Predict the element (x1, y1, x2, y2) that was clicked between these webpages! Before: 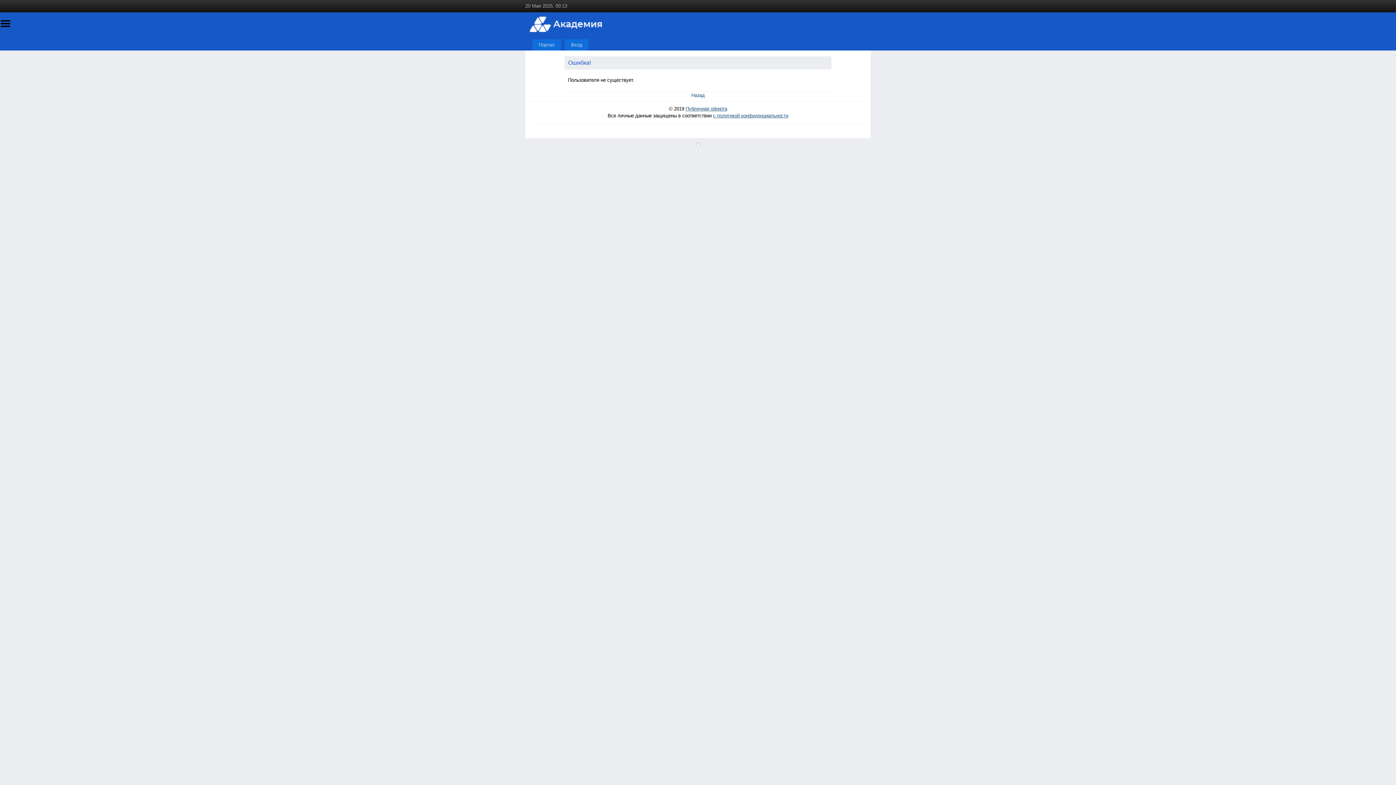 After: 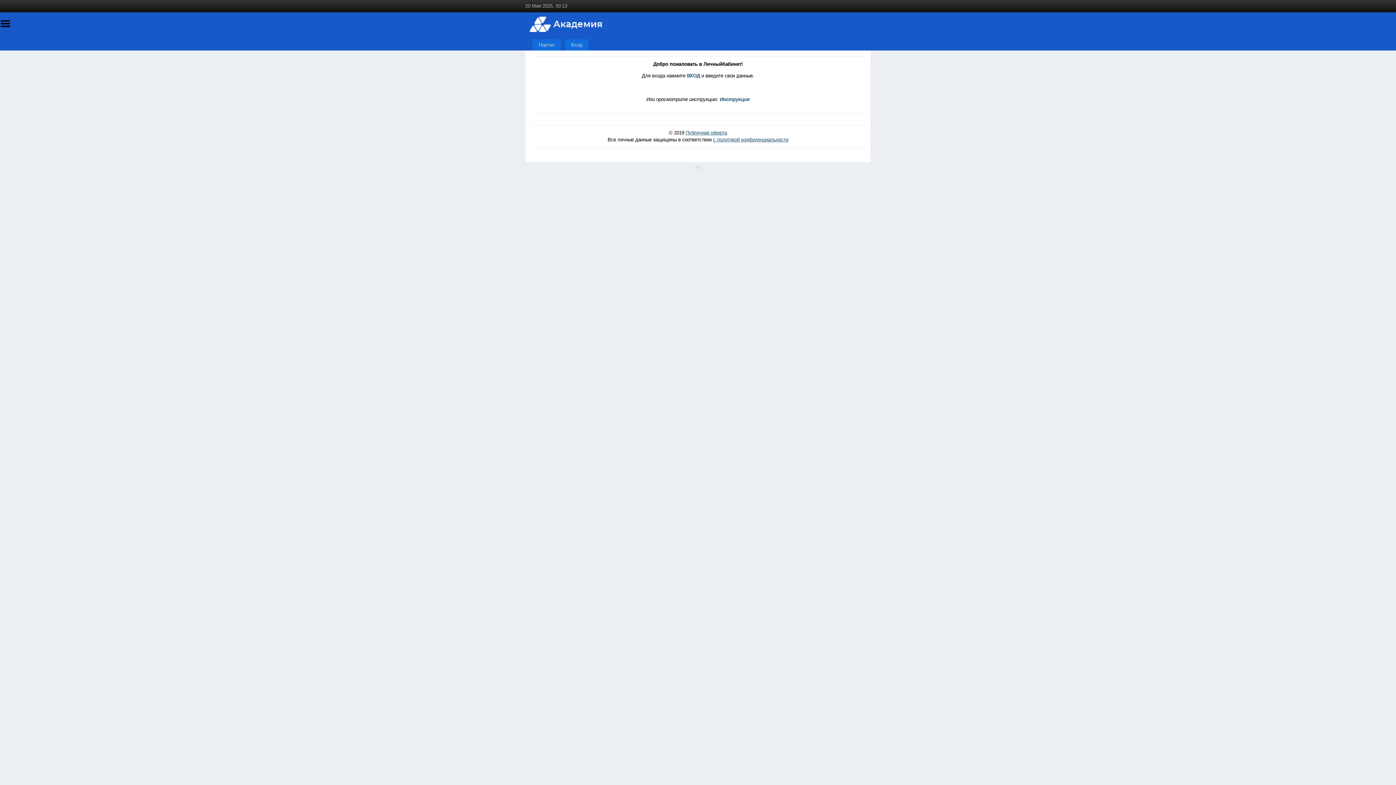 Action: bbox: (525, 32, 628, 37)